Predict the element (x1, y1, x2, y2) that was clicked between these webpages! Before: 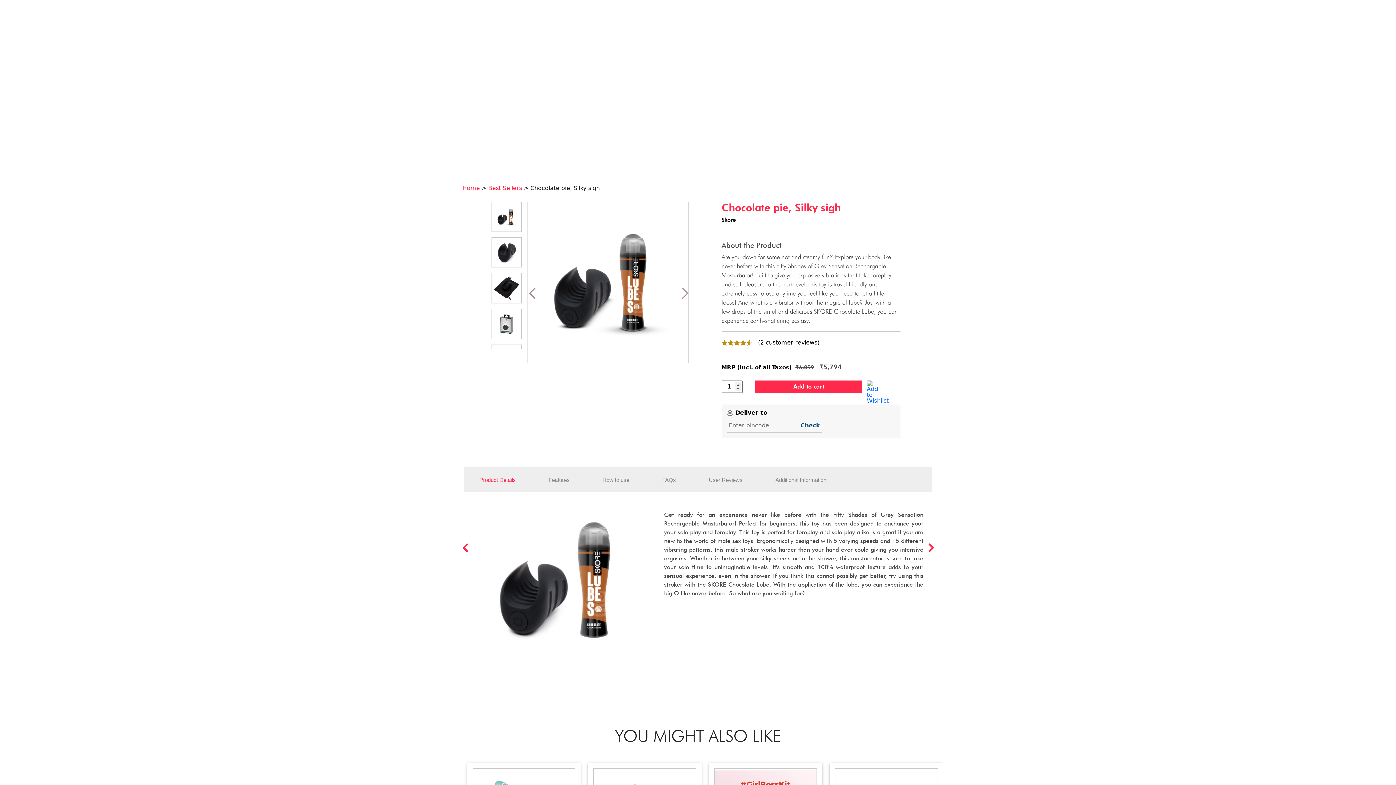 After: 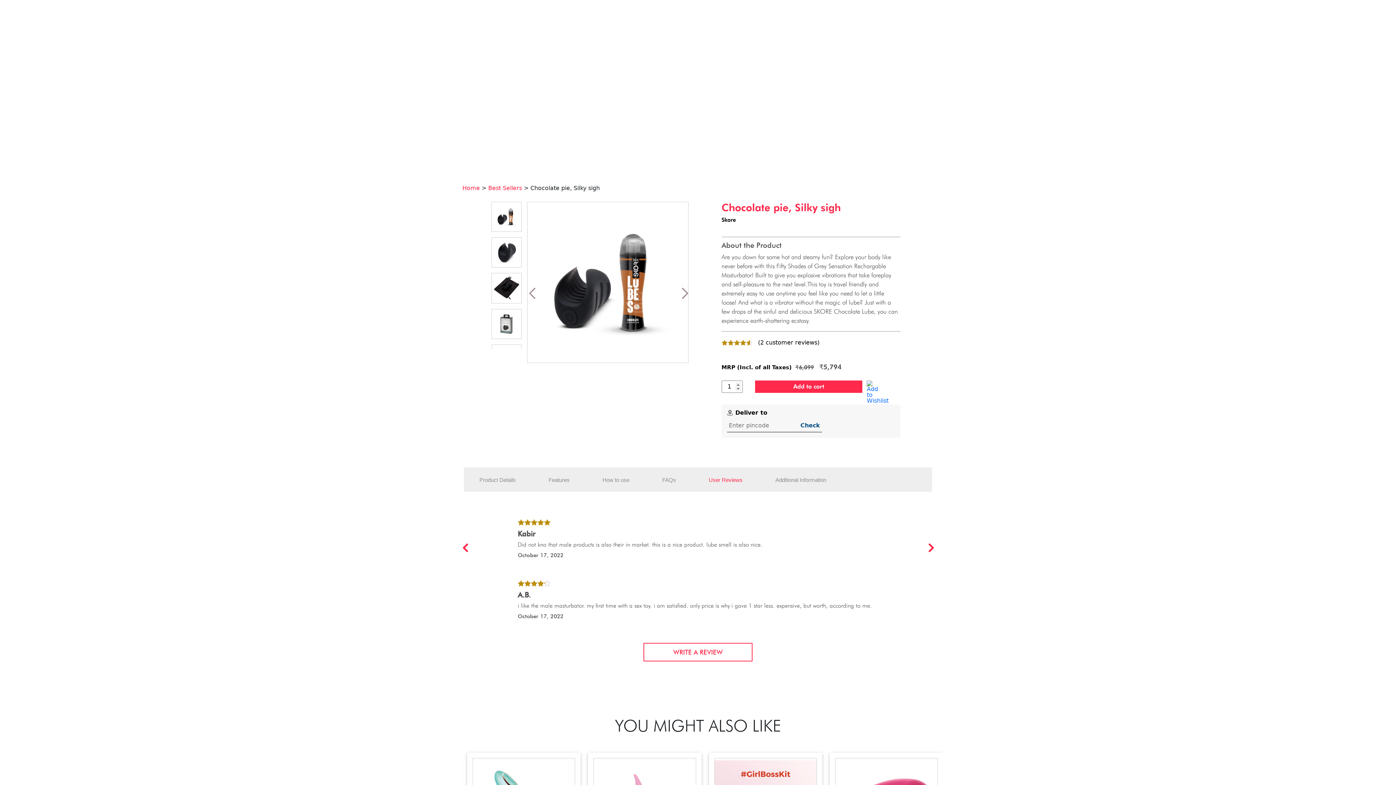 Action: label: User Reviews bbox: (703, 473, 748, 486)